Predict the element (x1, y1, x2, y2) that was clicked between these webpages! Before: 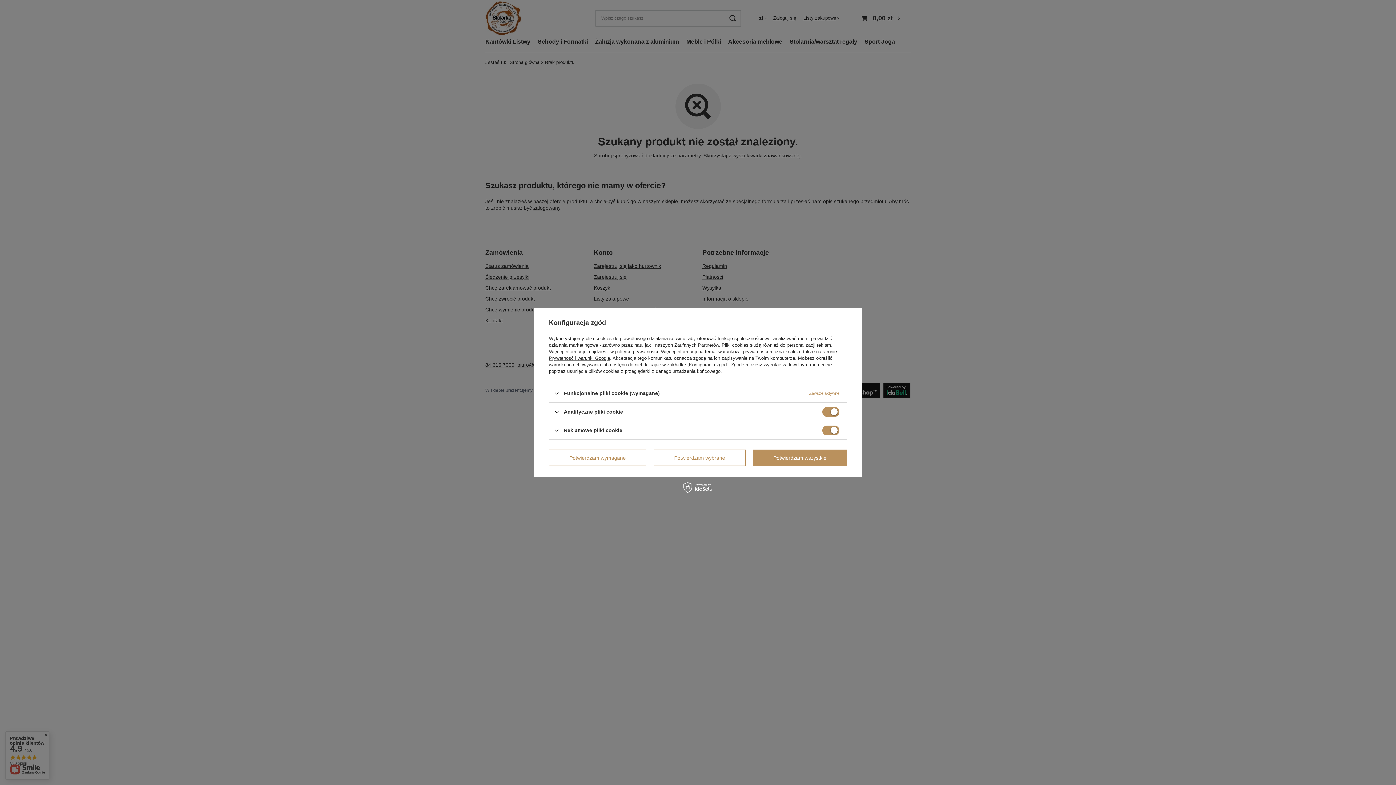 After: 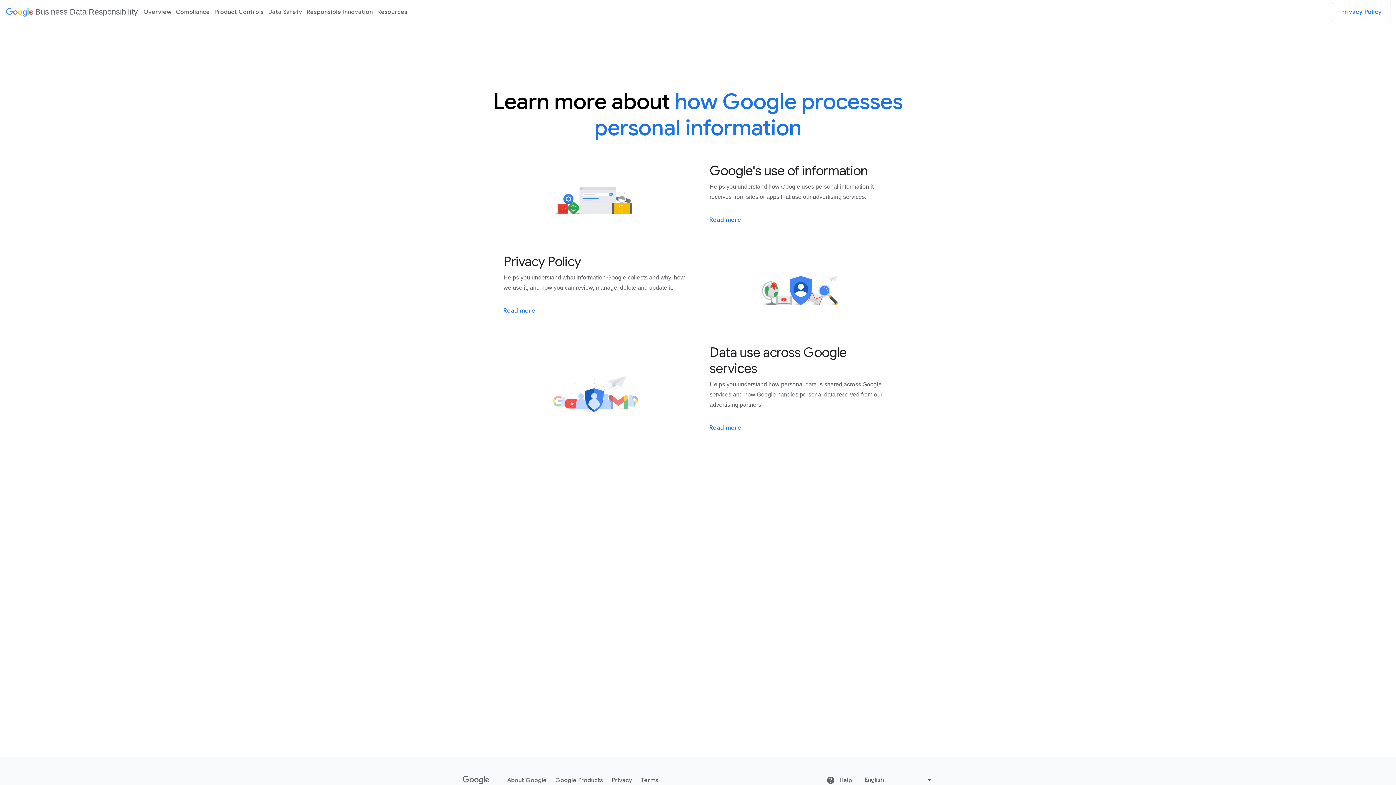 Action: label: Prywatność i warunki Google bbox: (549, 355, 610, 361)